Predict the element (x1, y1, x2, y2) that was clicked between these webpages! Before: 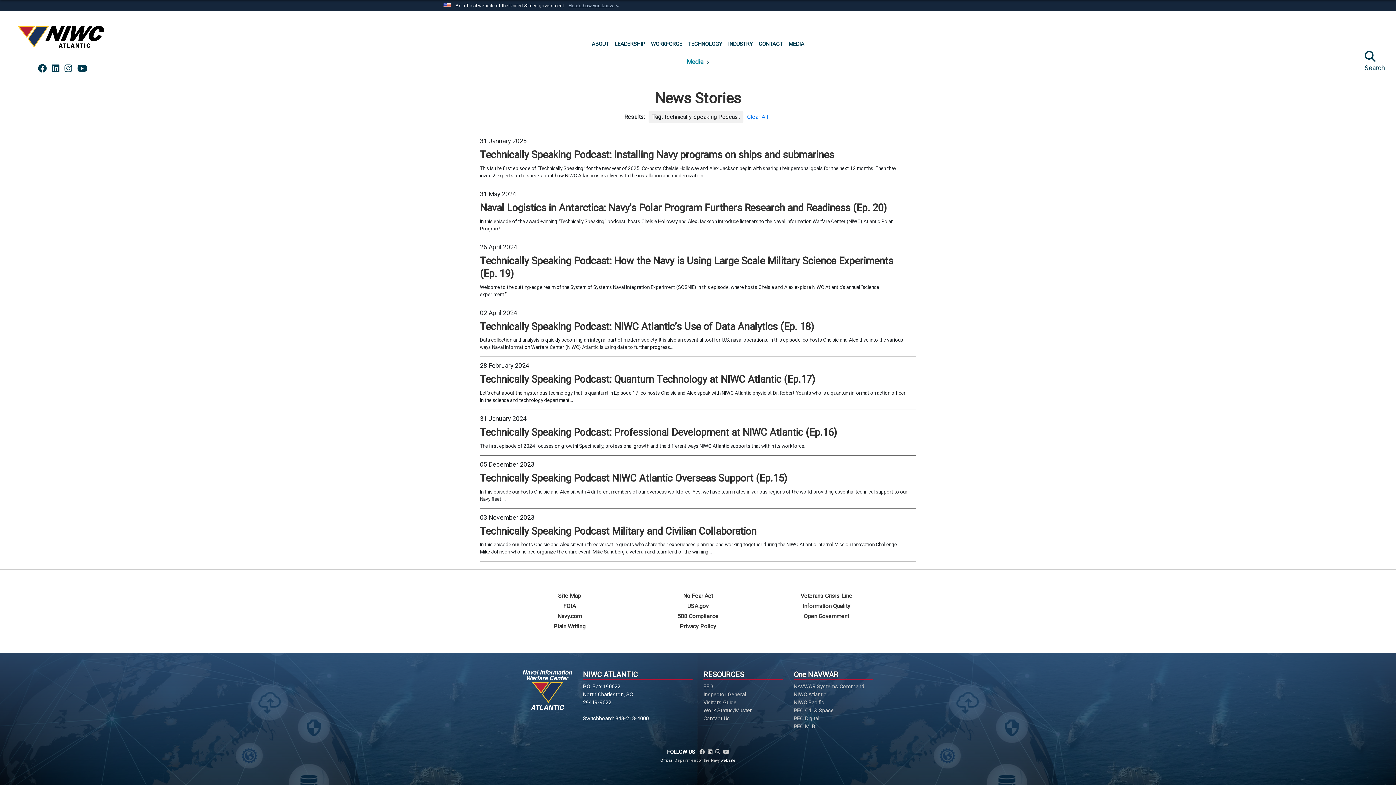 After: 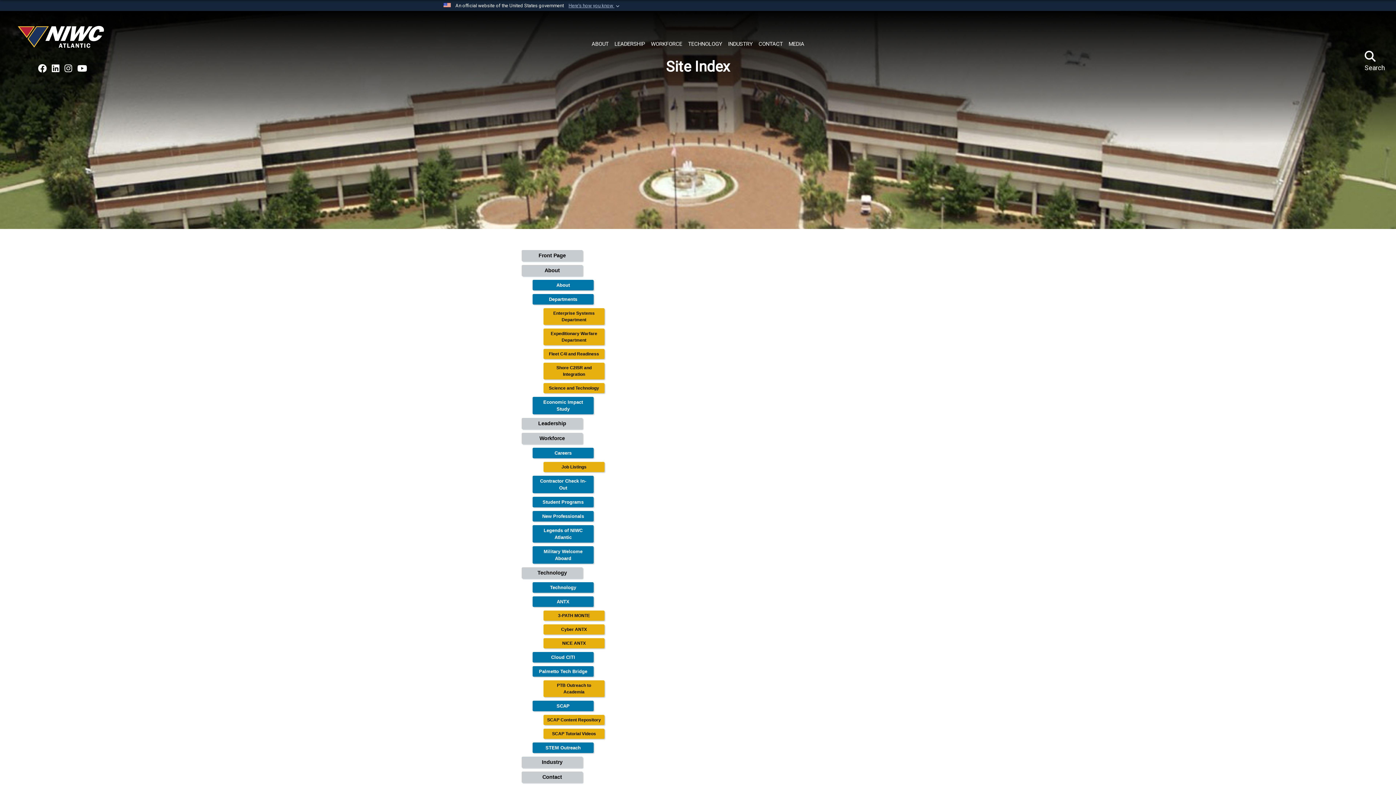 Action: label: Site Map bbox: (558, 592, 581, 599)